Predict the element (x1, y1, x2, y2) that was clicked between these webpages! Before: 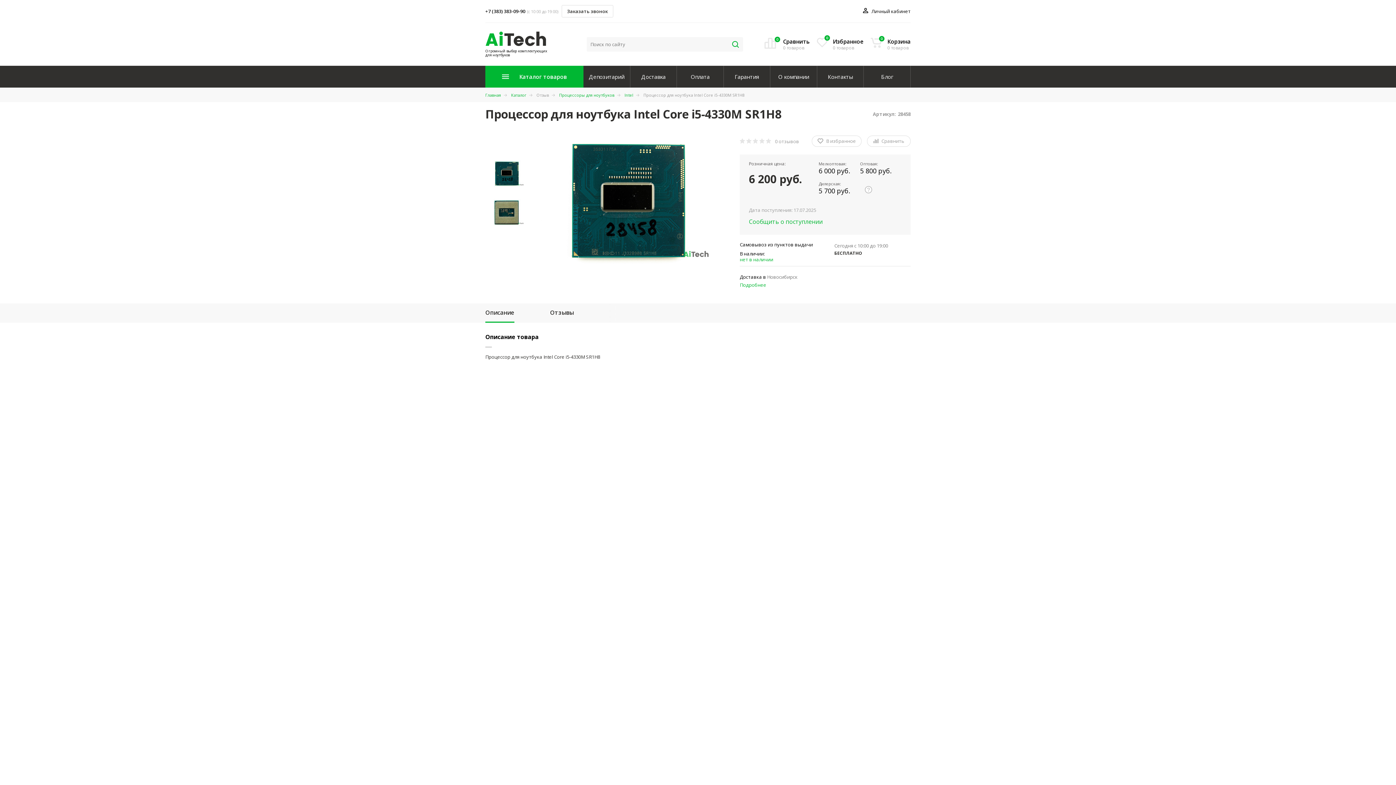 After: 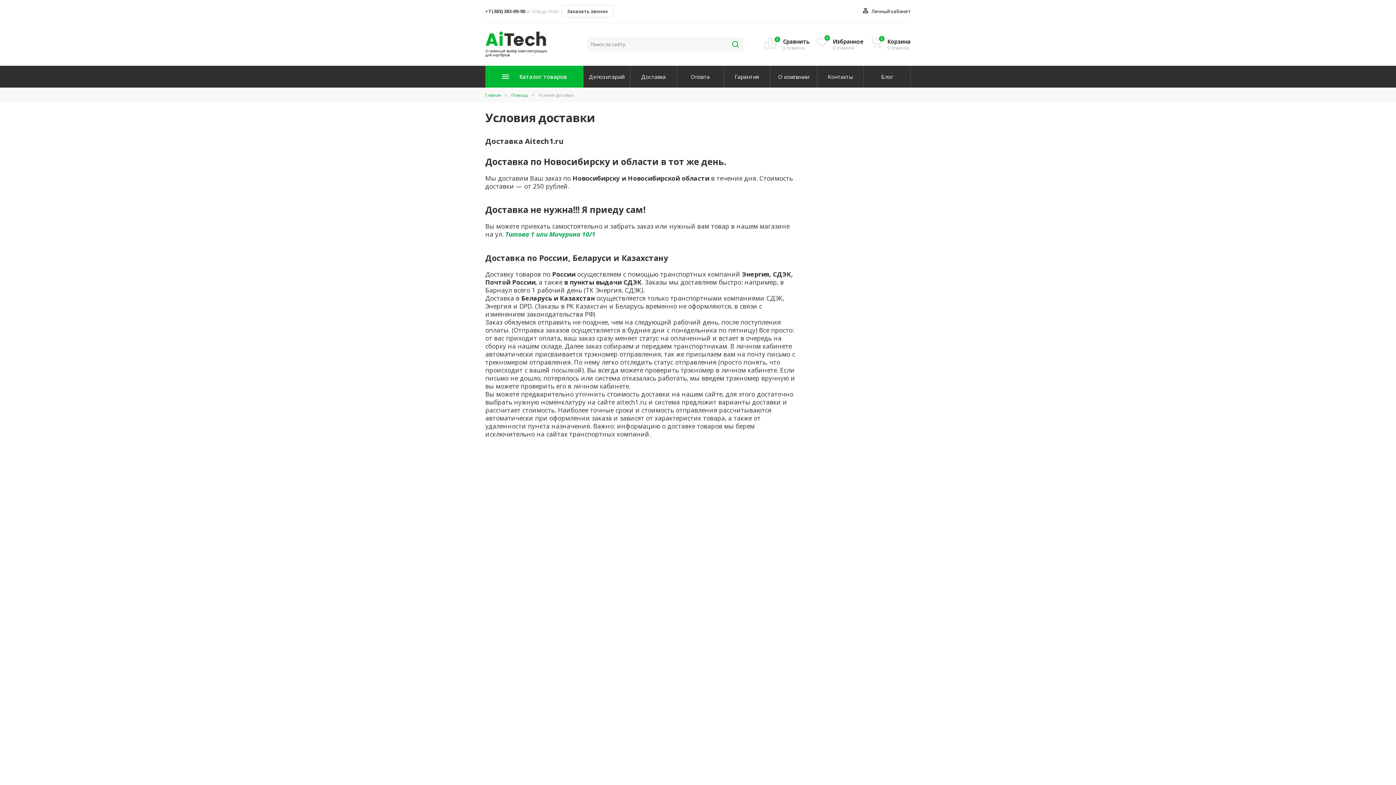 Action: bbox: (630, 65, 676, 87) label: Доставка